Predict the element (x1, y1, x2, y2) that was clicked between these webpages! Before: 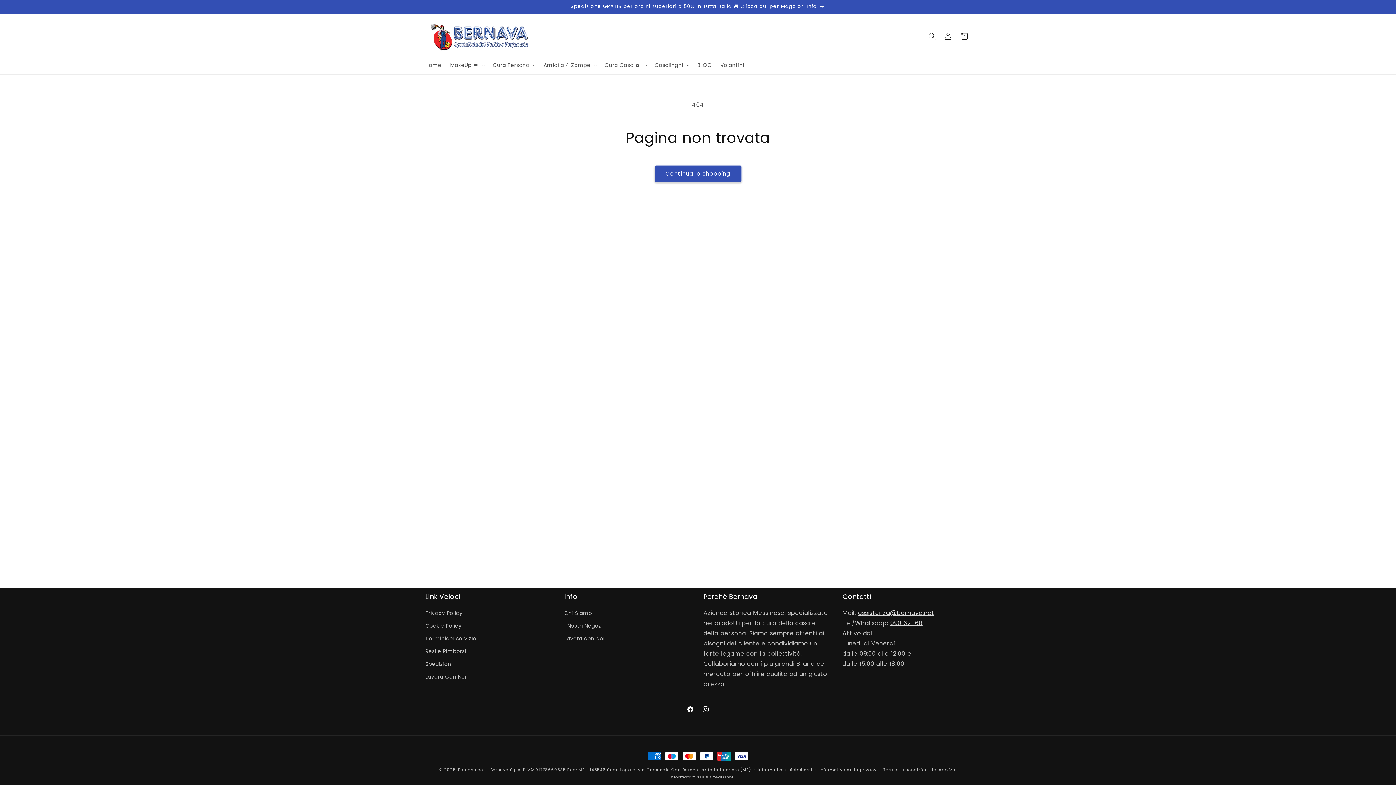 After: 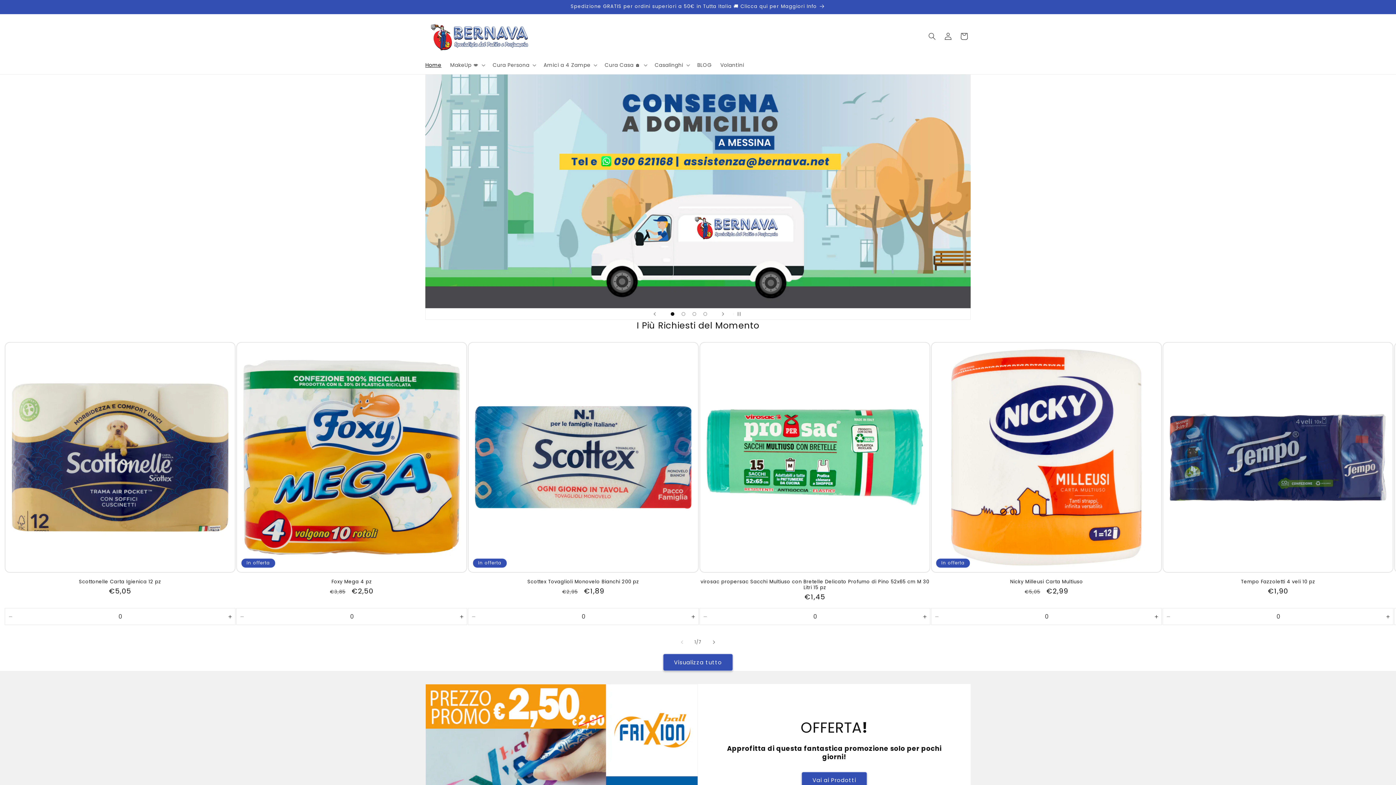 Action: label: Bernava.net bbox: (458, 767, 484, 773)